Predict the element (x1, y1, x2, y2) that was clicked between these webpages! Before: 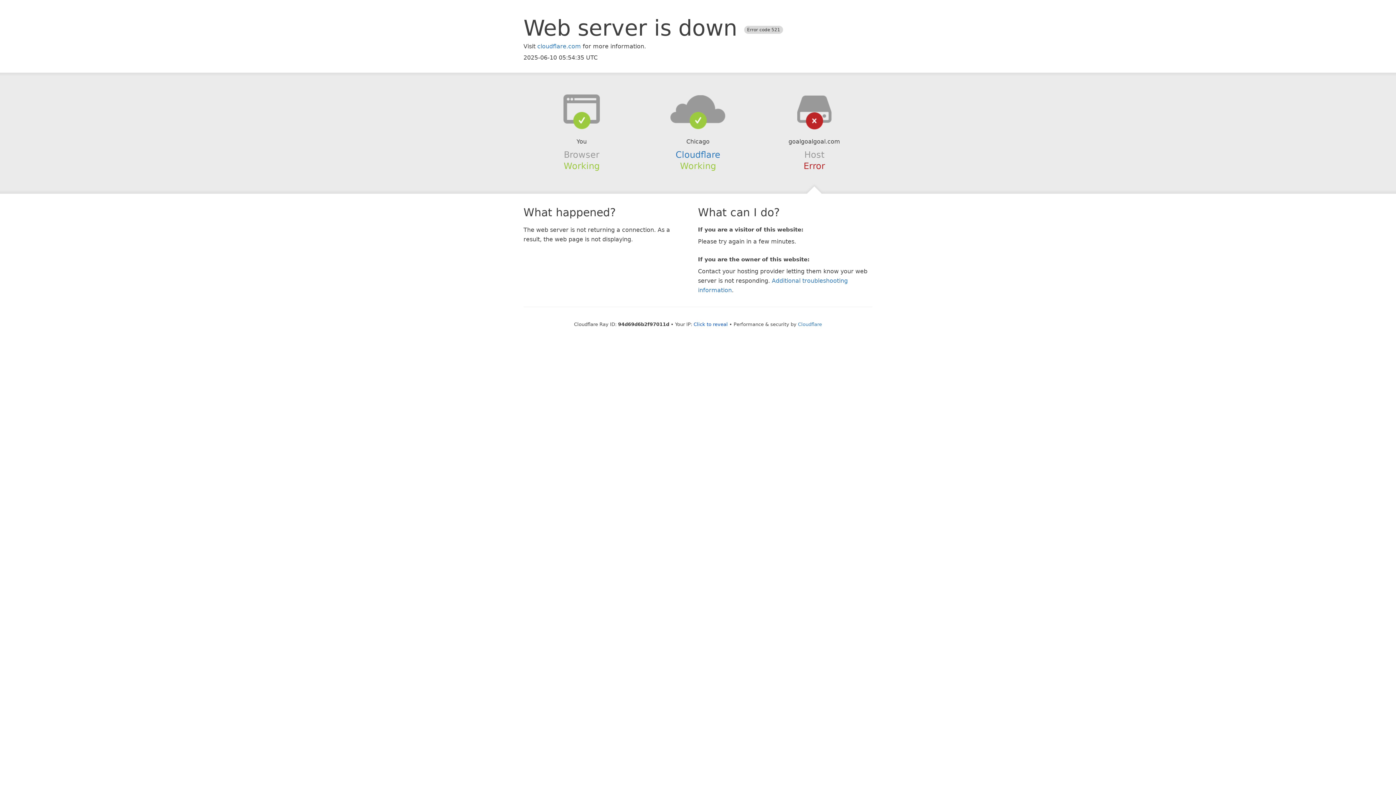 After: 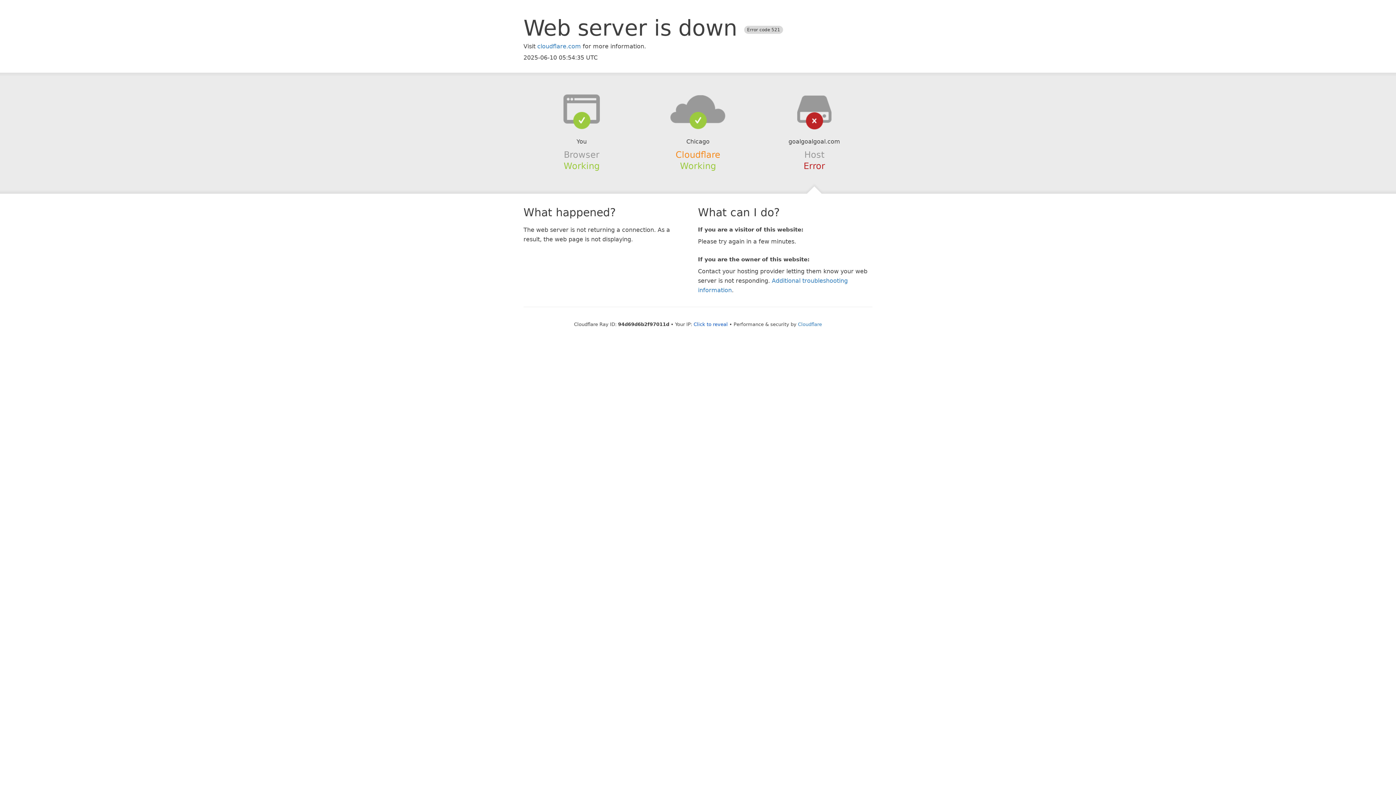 Action: bbox: (675, 149, 720, 159) label: Cloudflare